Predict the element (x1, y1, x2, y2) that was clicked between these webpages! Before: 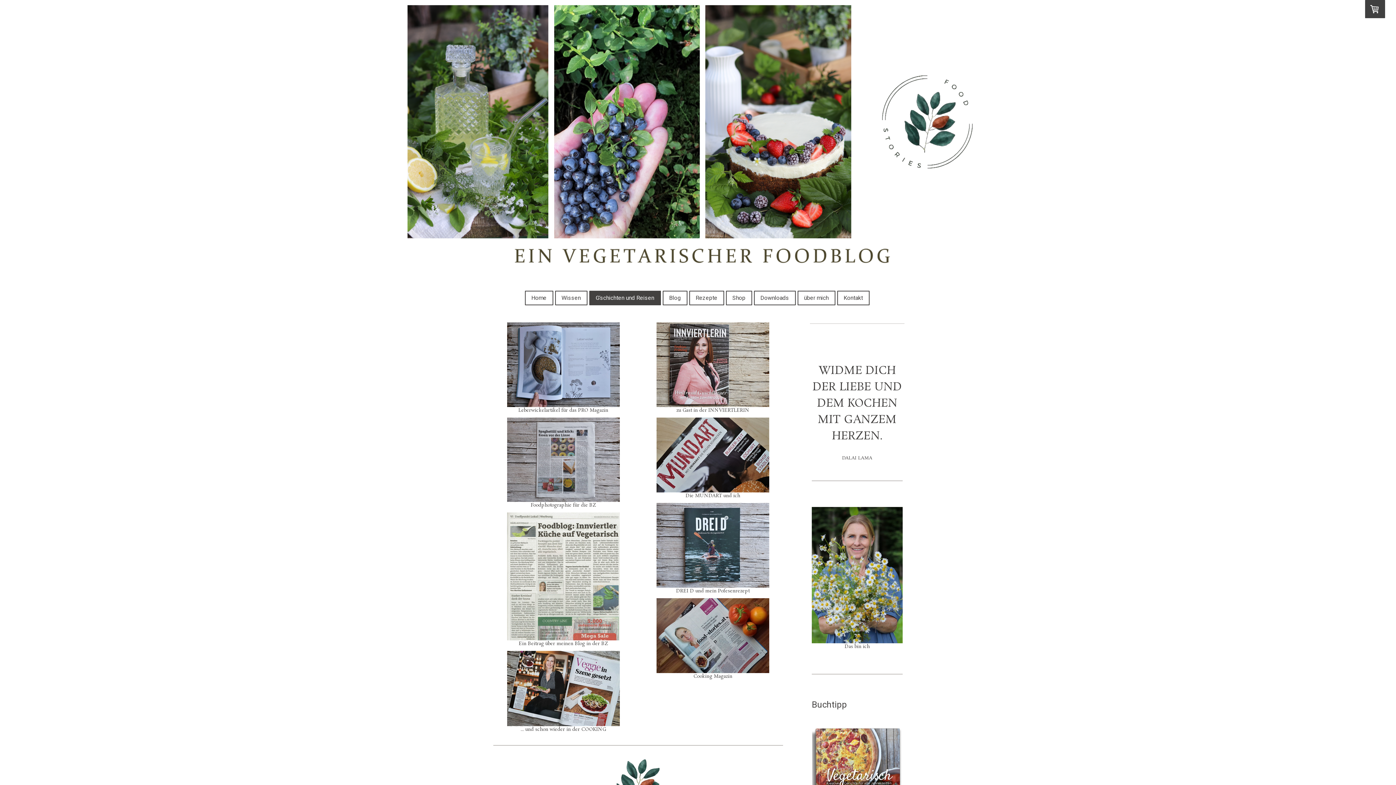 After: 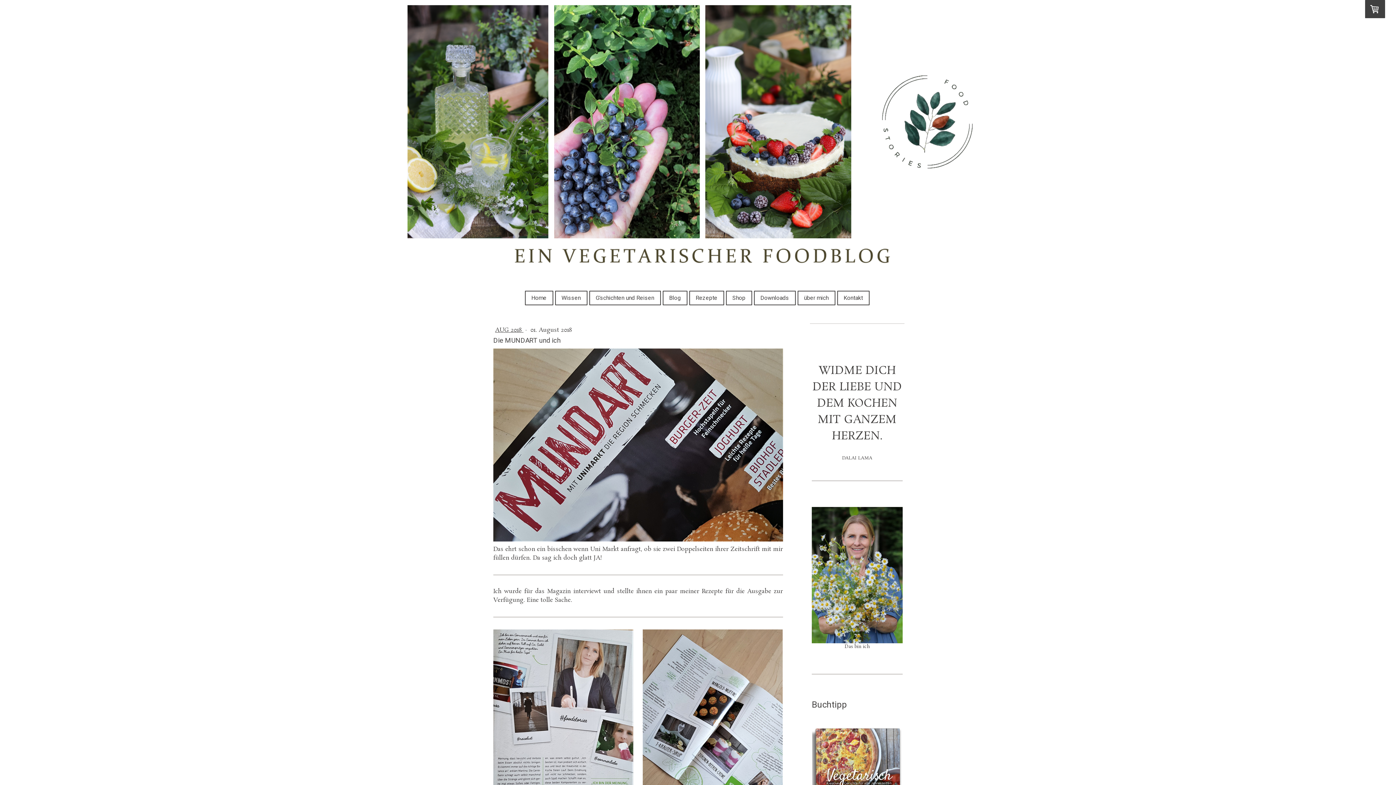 Action: bbox: (656, 417, 769, 426)